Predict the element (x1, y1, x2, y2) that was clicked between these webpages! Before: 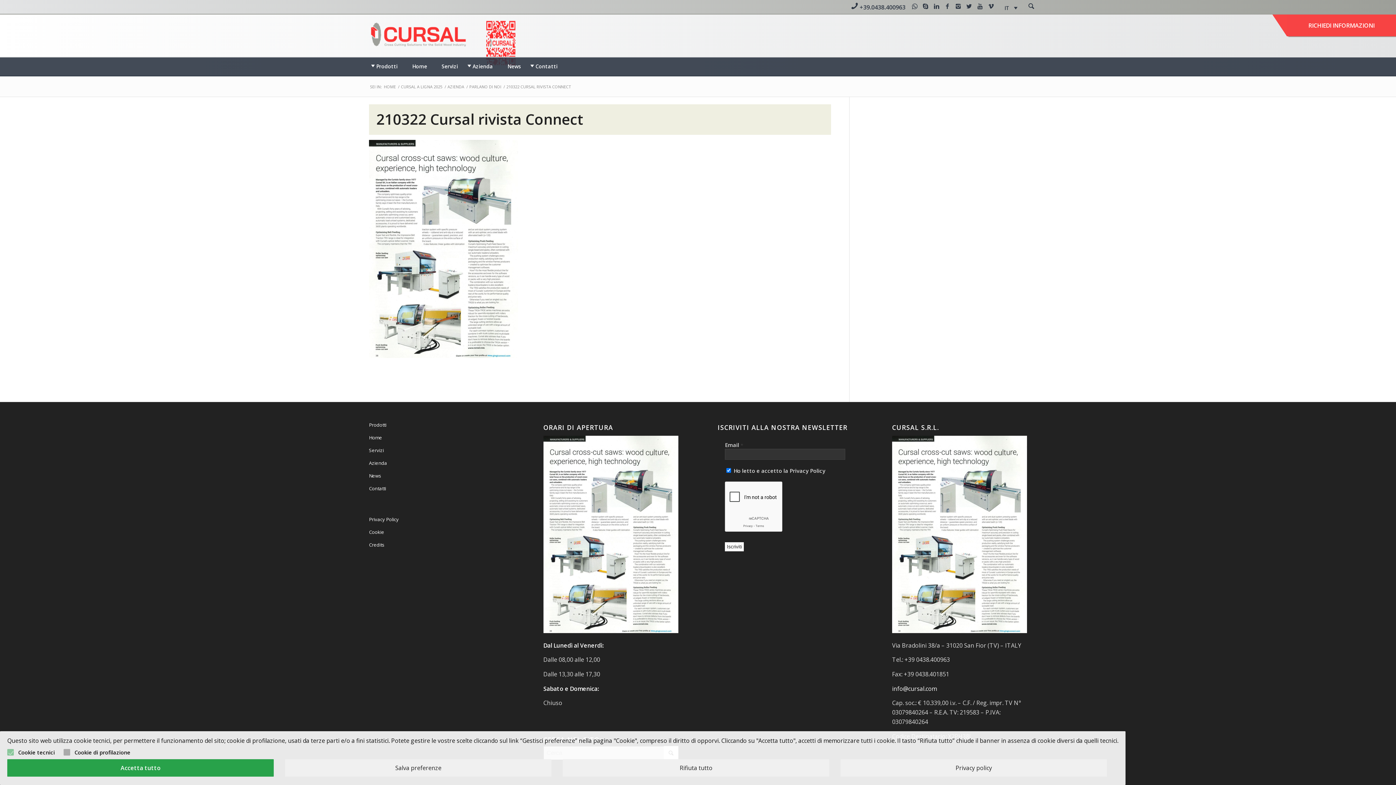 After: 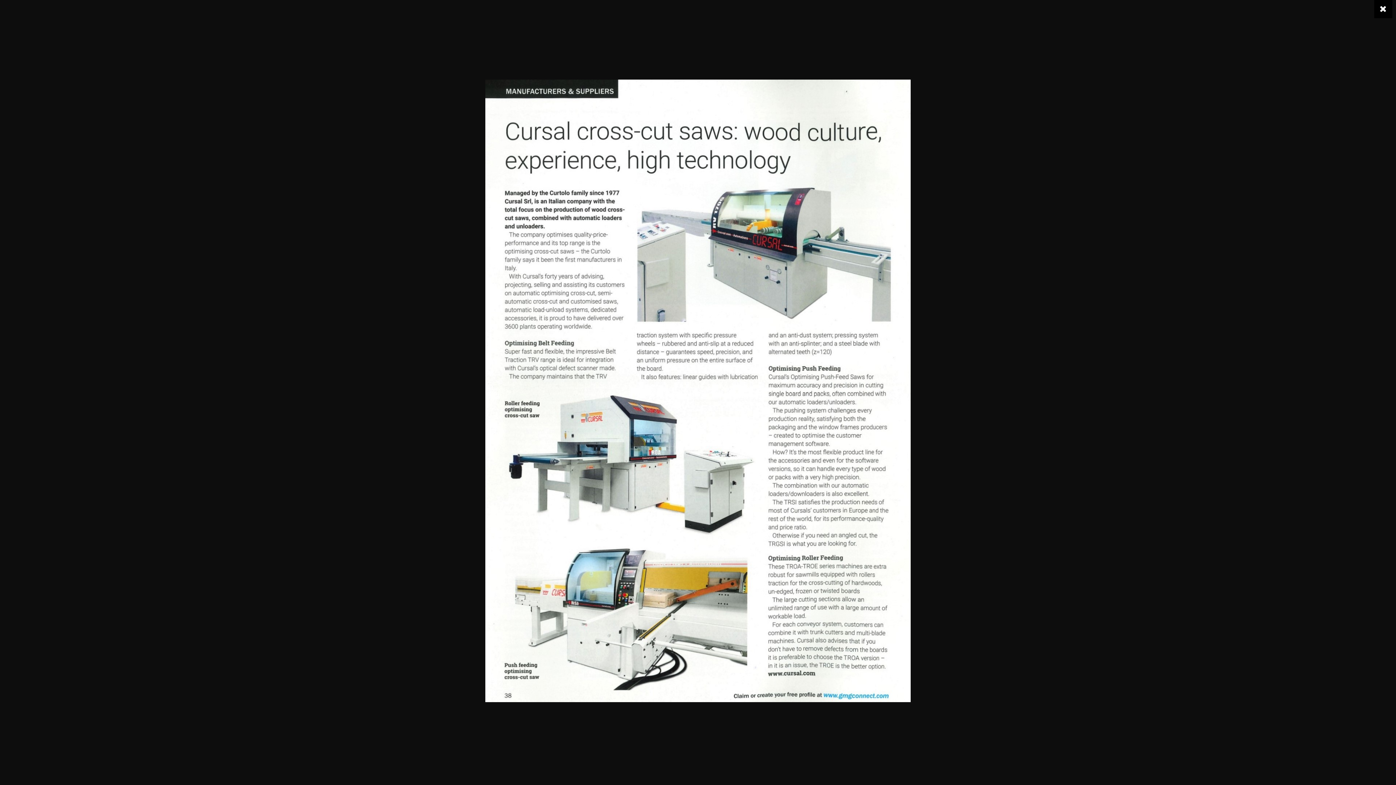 Action: bbox: (369, 352, 518, 360)